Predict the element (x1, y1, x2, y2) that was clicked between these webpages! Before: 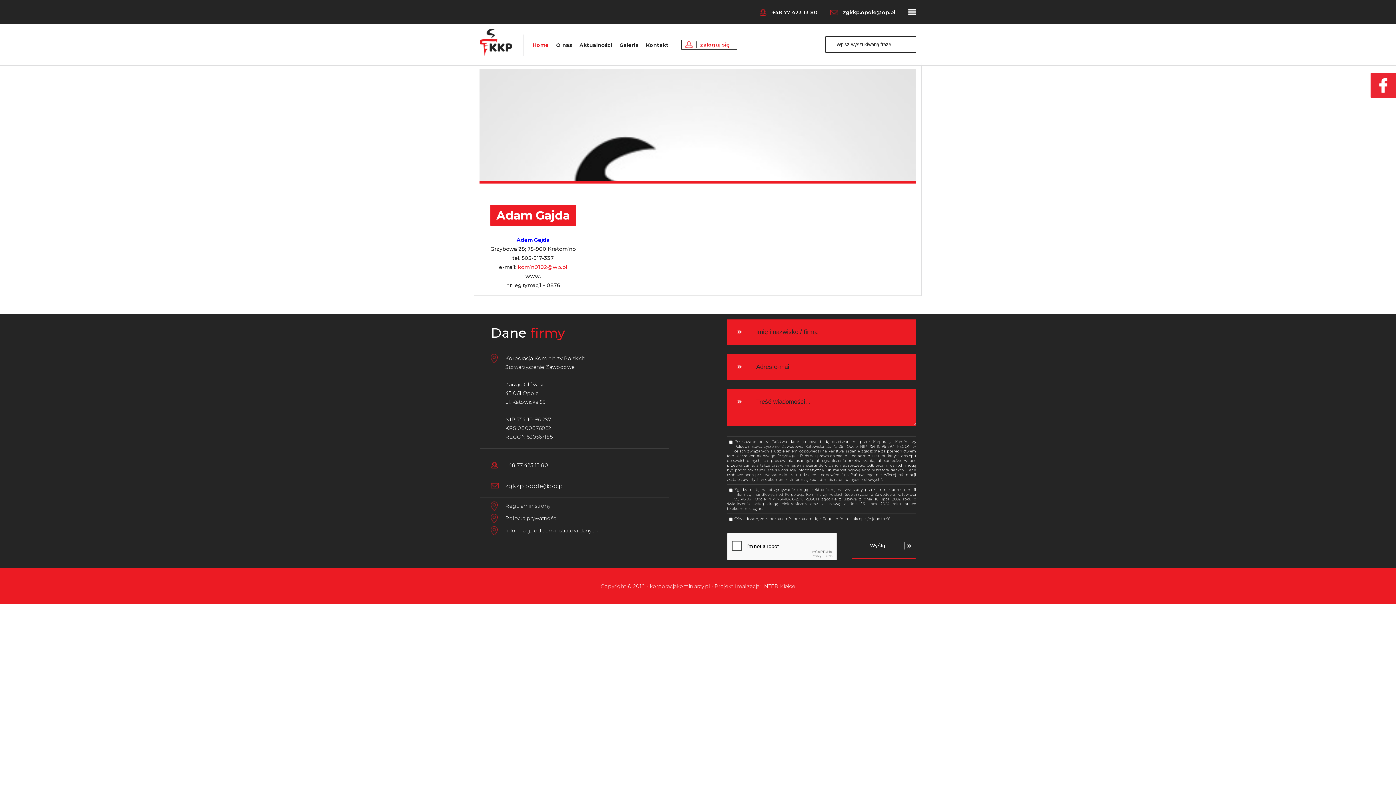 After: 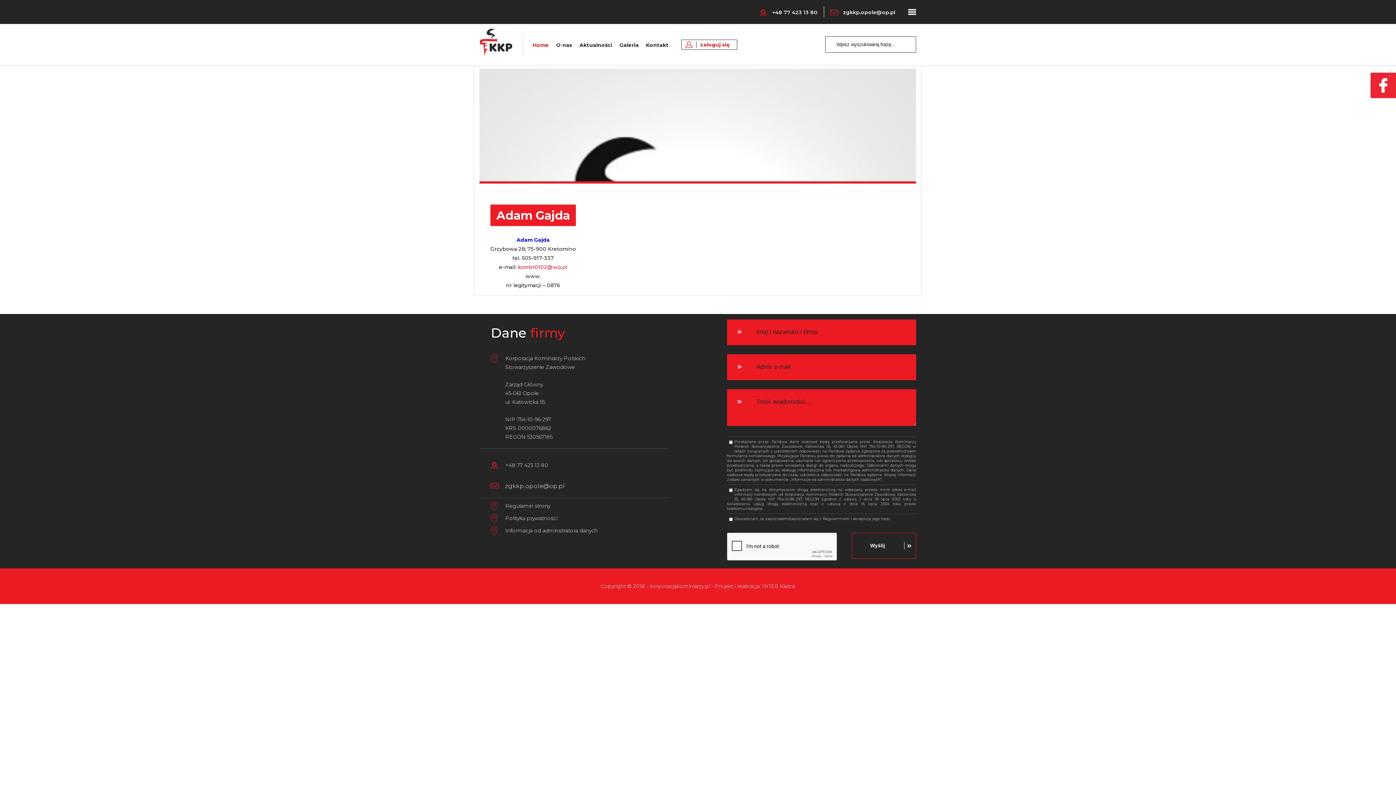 Action: label: komin0102@wp.pl bbox: (518, 264, 567, 270)